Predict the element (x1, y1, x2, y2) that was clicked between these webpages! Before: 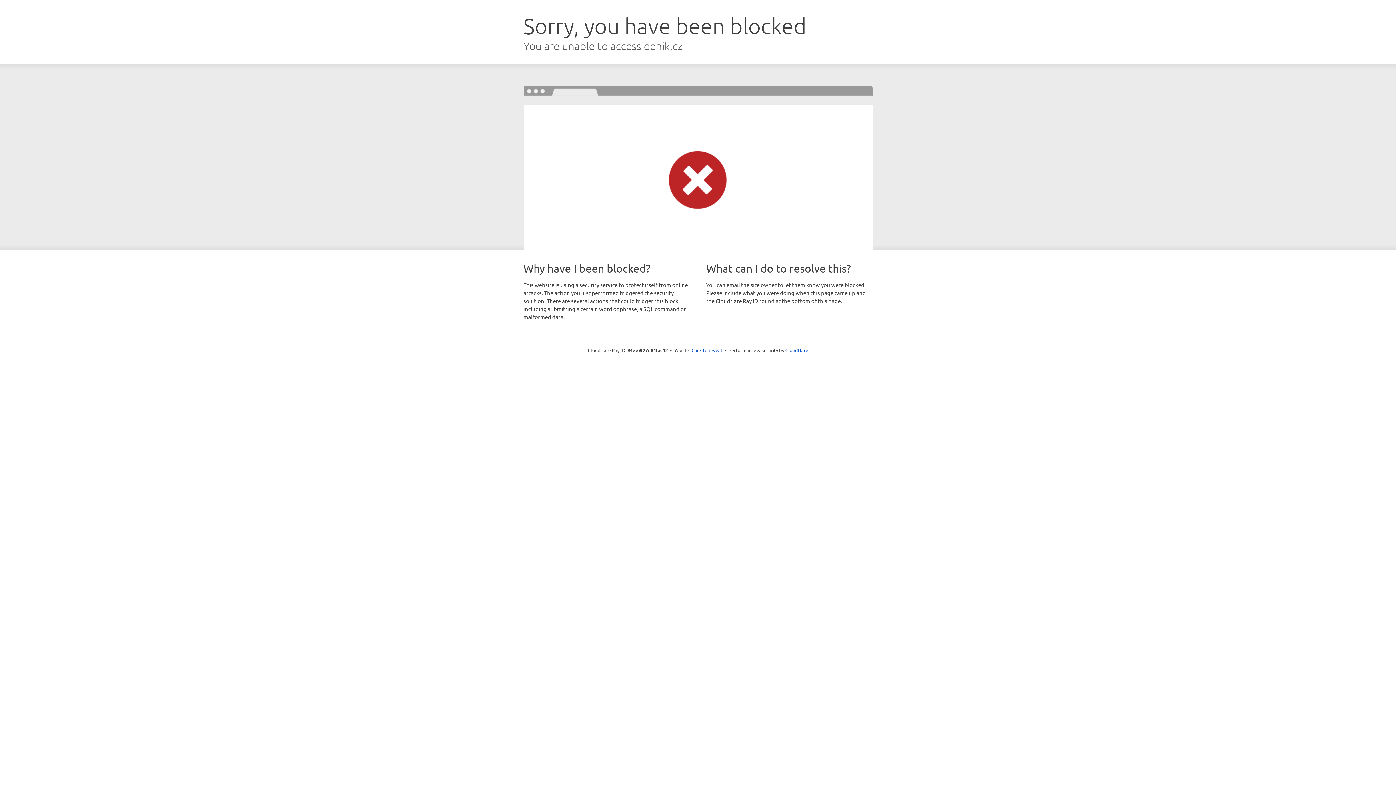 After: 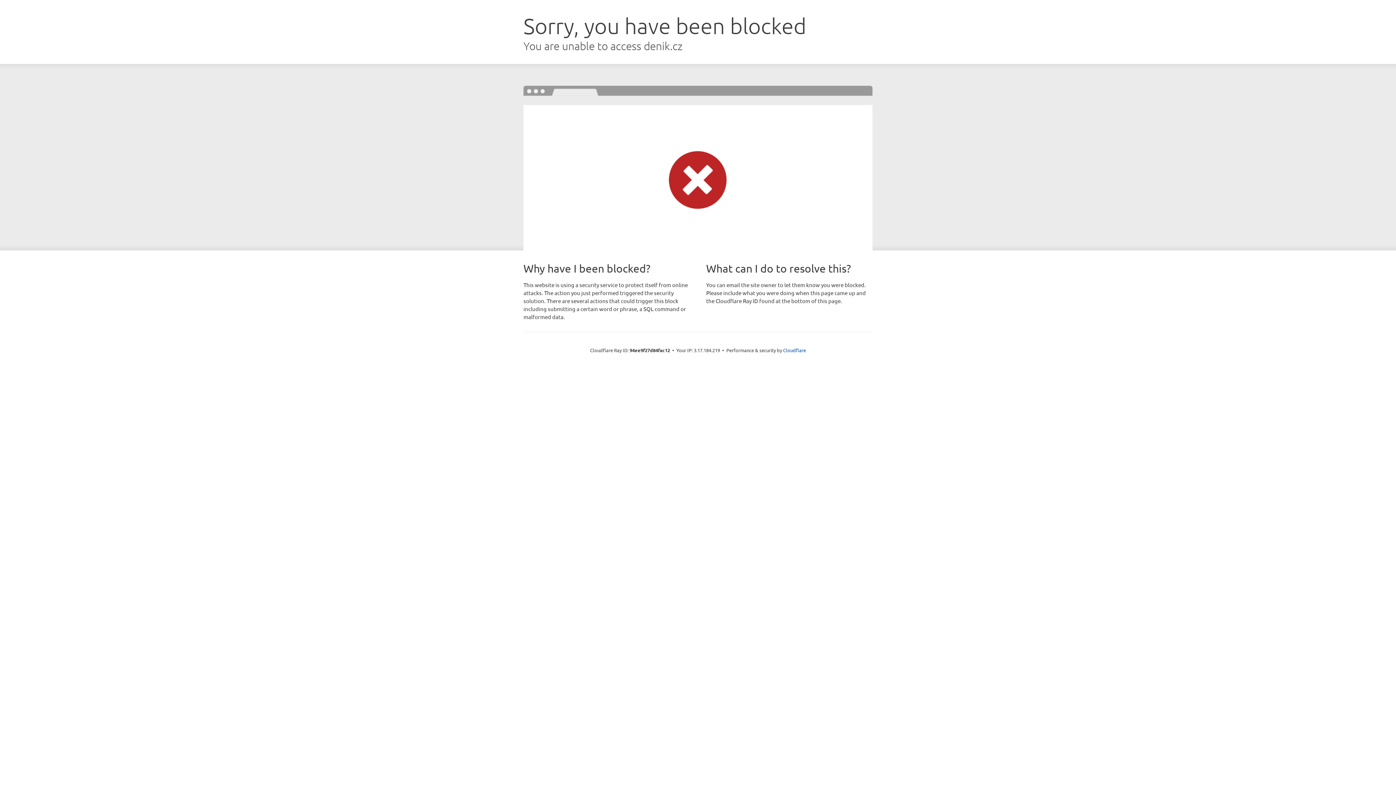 Action: label: Click to reveal bbox: (691, 346, 722, 353)